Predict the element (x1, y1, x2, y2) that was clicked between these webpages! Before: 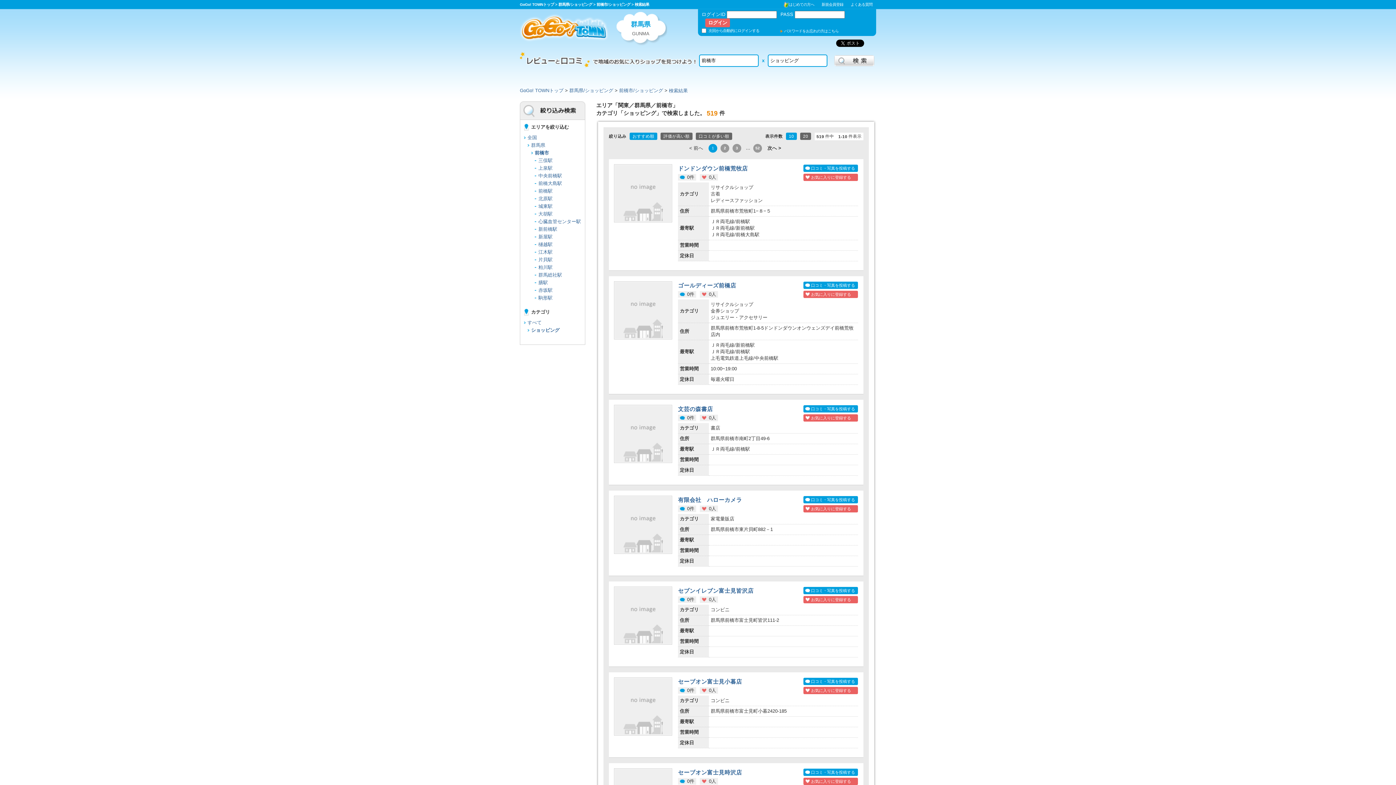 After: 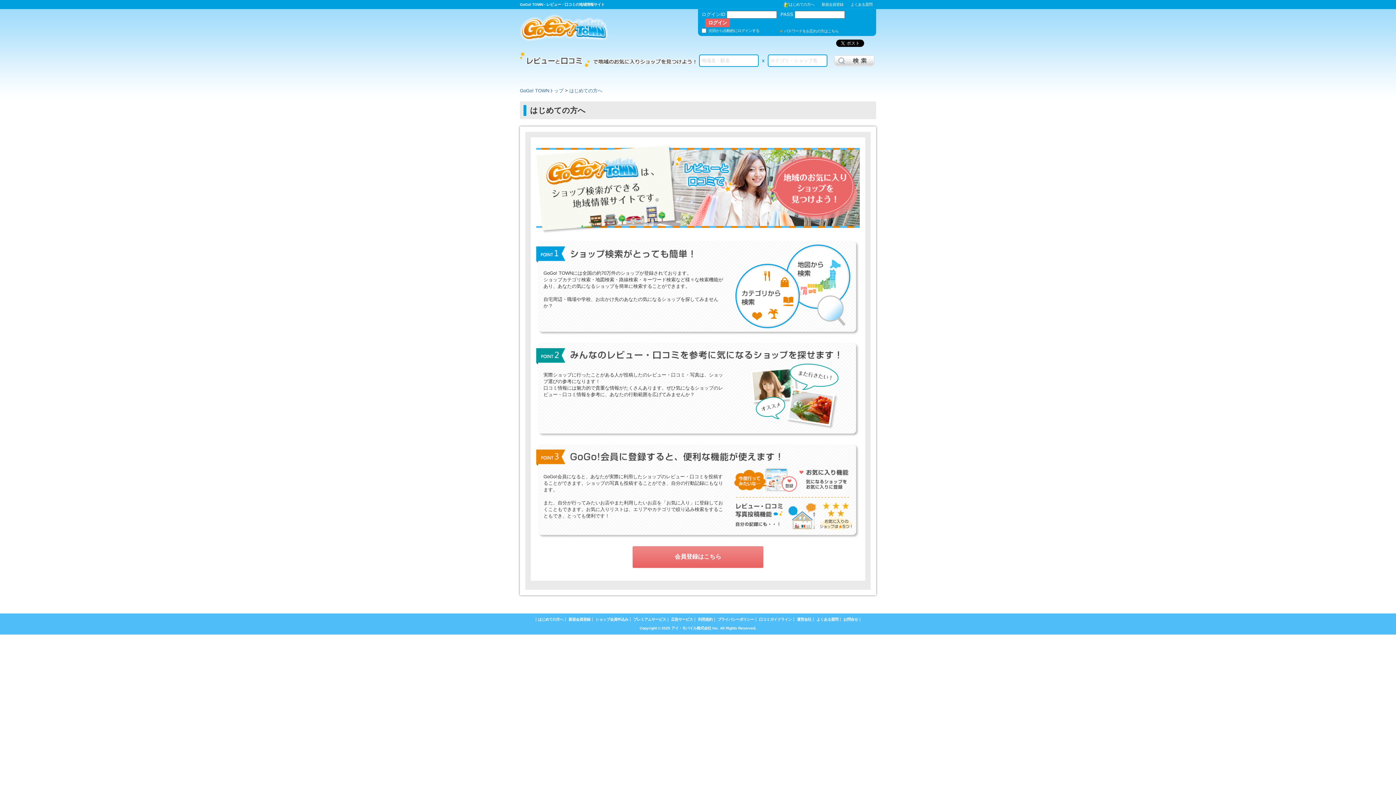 Action: label: はじめての方へ bbox: (780, 2, 818, 6)